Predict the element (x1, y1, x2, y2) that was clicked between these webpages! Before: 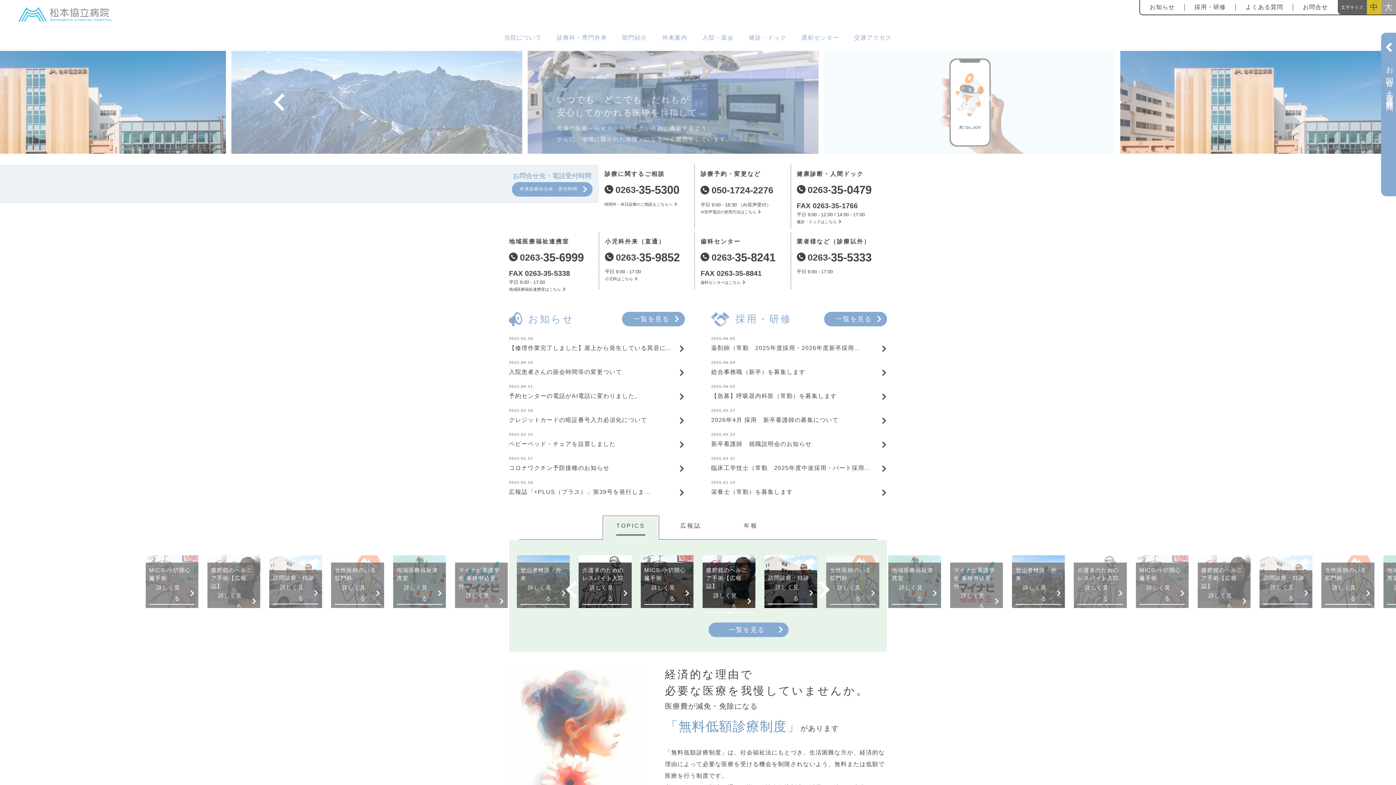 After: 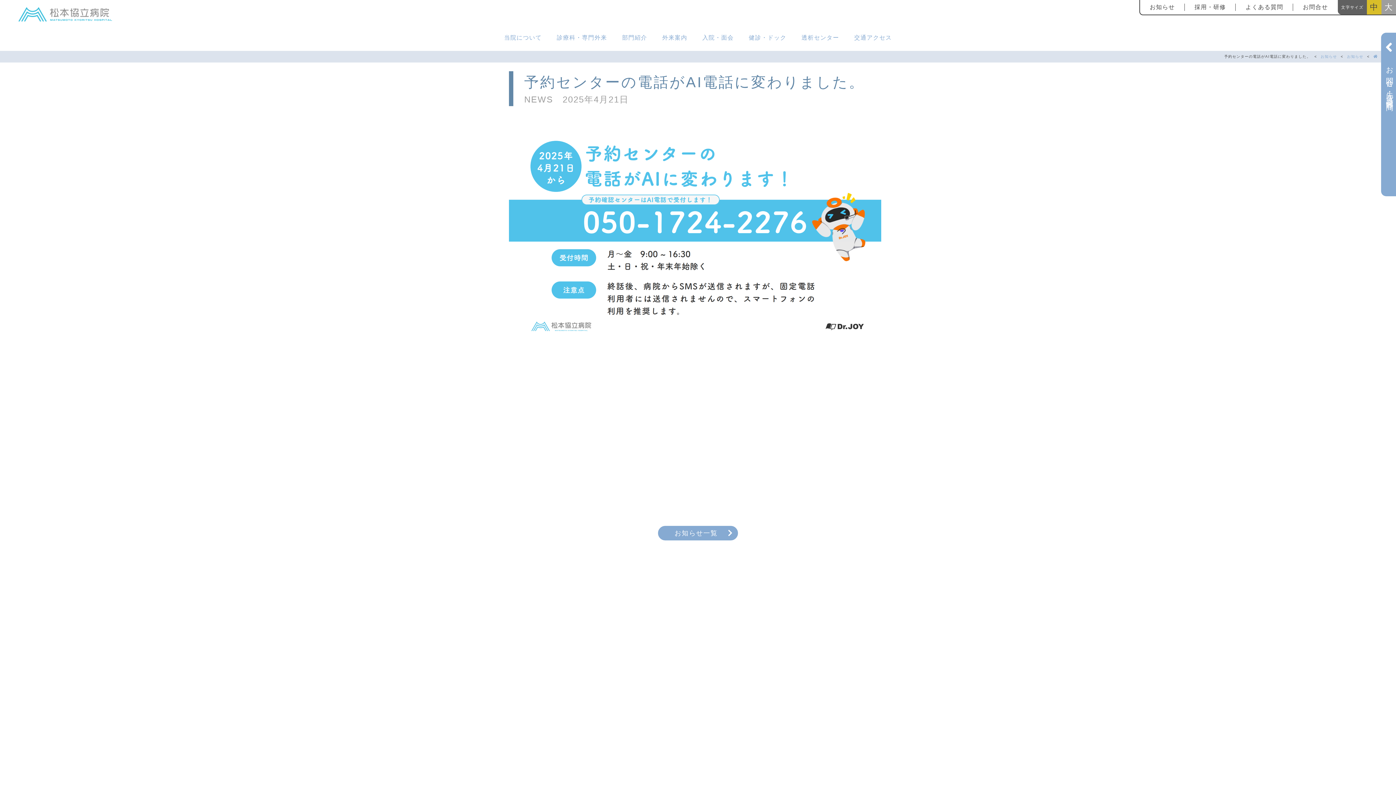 Action: bbox: (533, 50, 824, 153) label: 4月21日から予約センターの電話がAIに変わります!

予約、変更、キャンセル、確認などの受付を行います。
詳しくはリンク先のお知らせをご確認ください。